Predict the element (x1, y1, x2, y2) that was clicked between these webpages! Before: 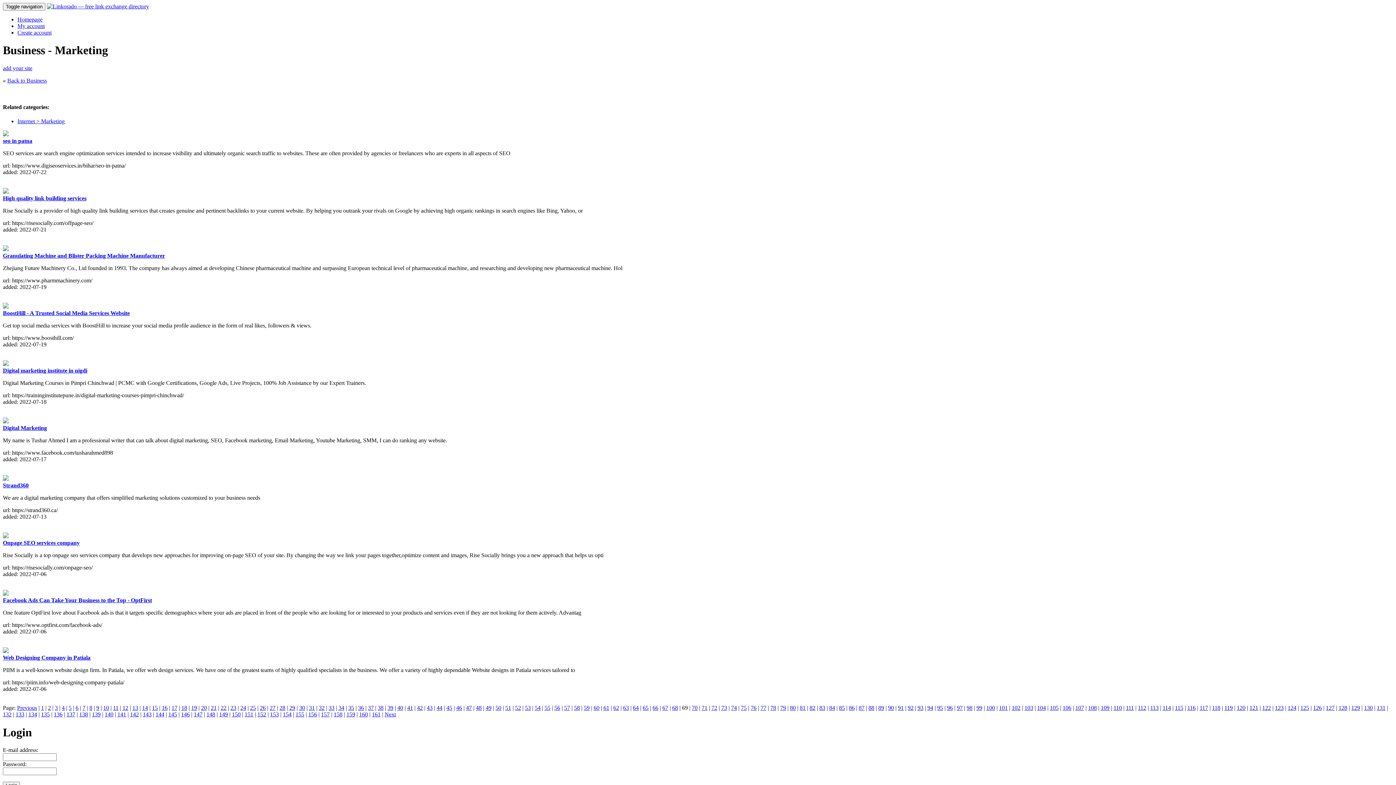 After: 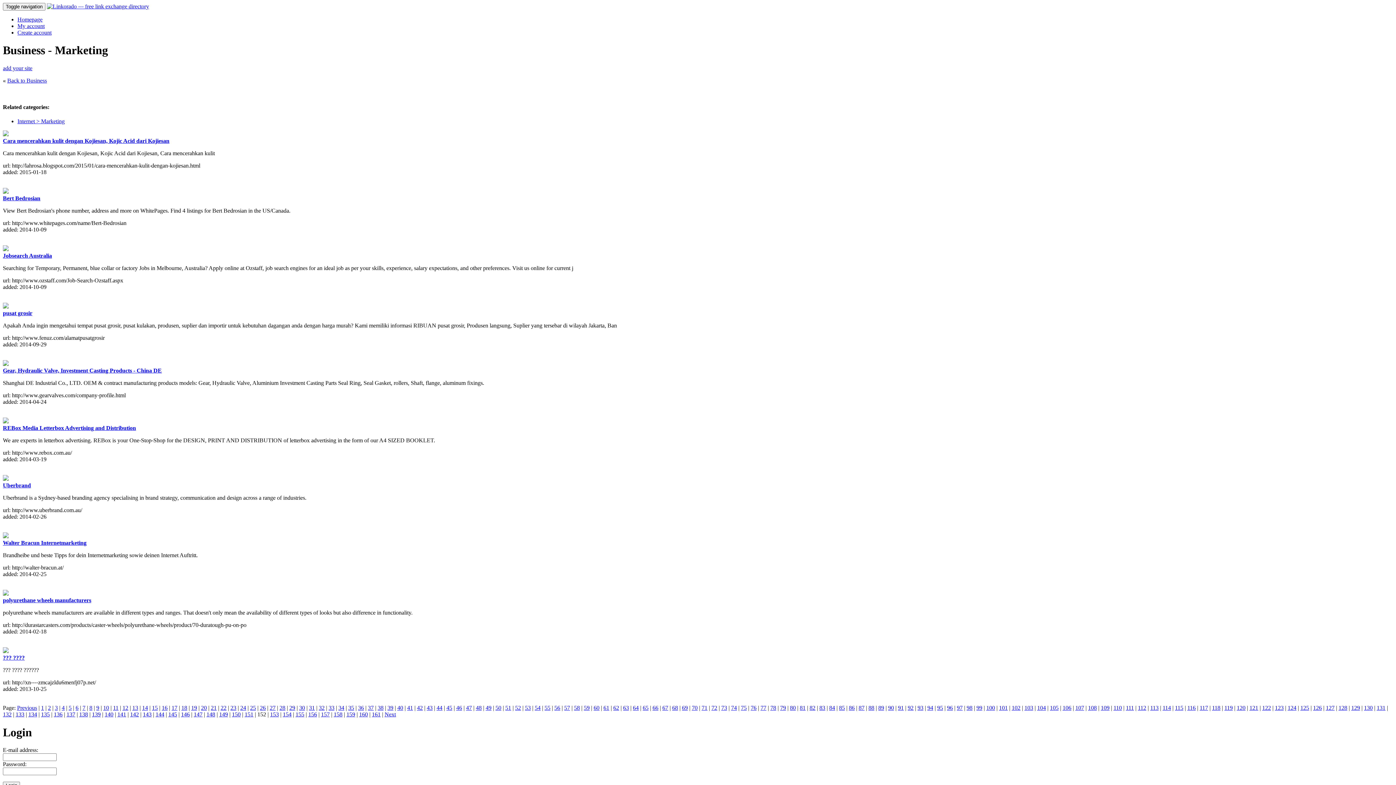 Action: label: 152 bbox: (257, 711, 266, 717)